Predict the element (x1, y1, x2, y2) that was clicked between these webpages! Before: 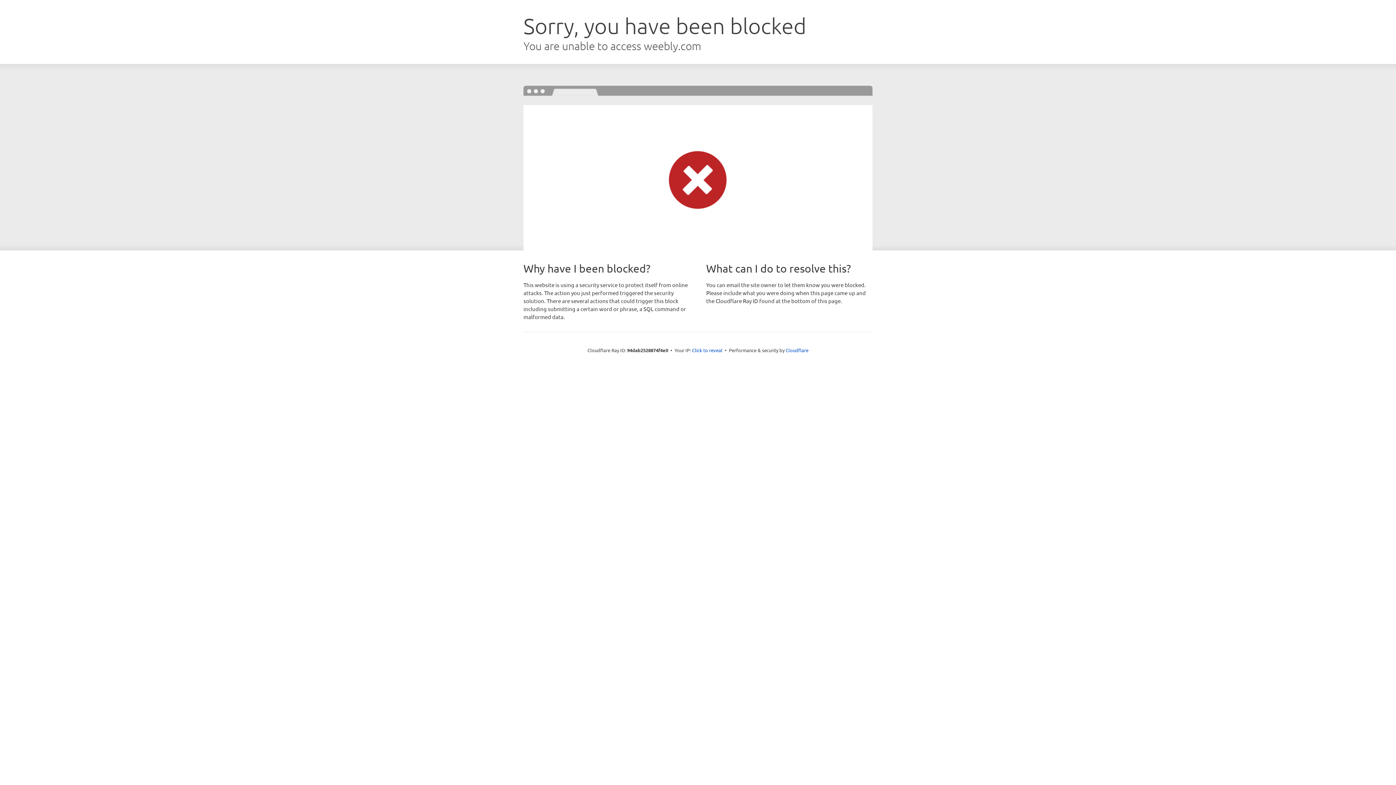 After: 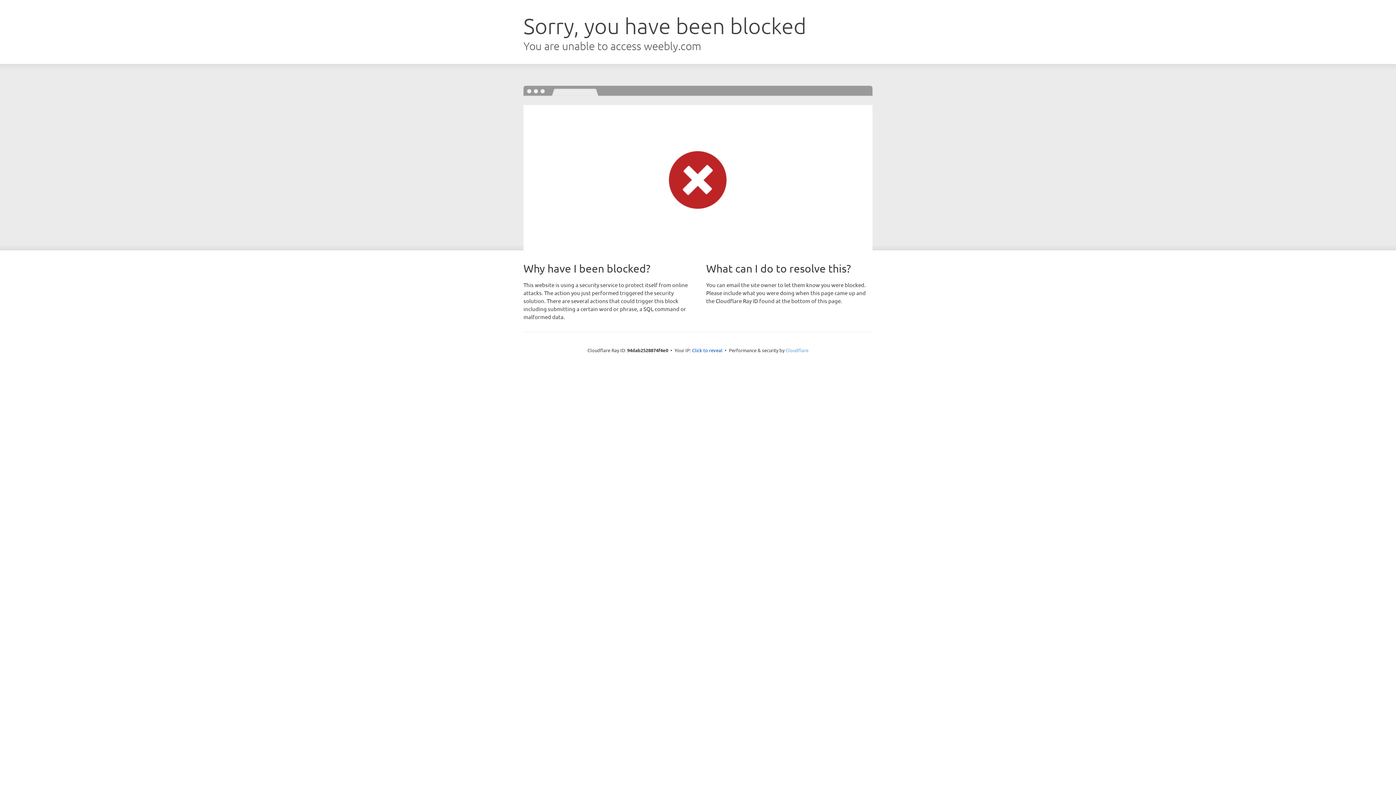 Action: label: Cloudflare bbox: (785, 347, 808, 353)